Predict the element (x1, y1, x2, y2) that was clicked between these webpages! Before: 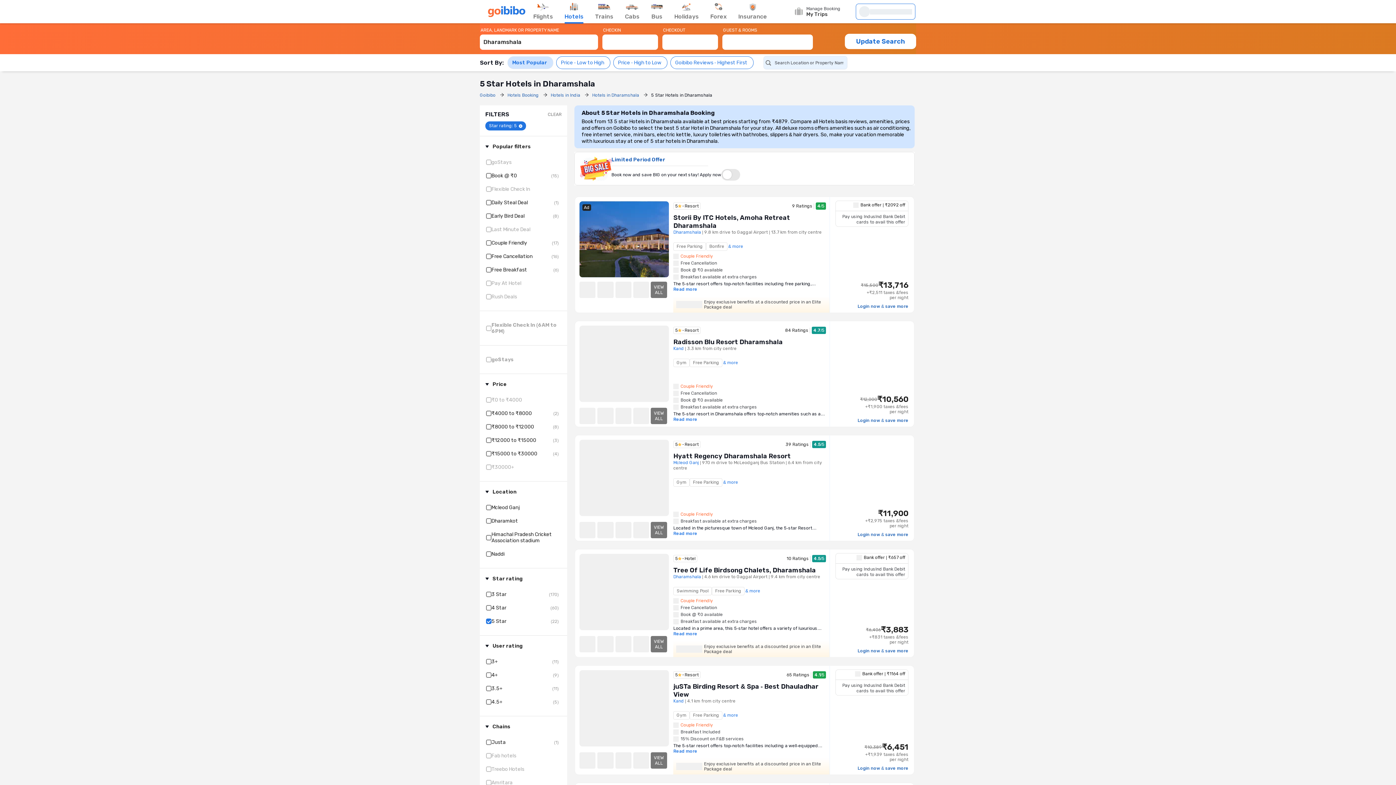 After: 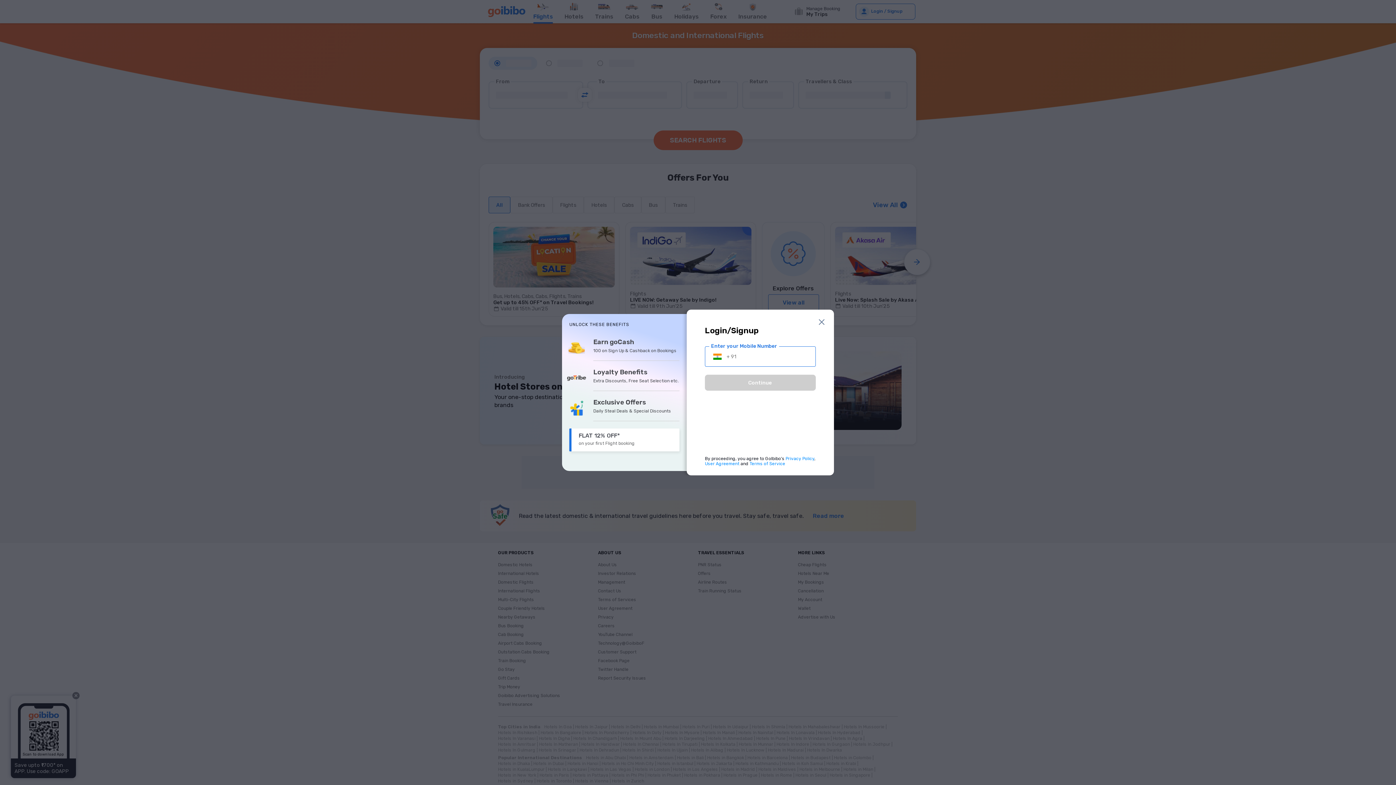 Action: bbox: (480, 0, 533, 22)